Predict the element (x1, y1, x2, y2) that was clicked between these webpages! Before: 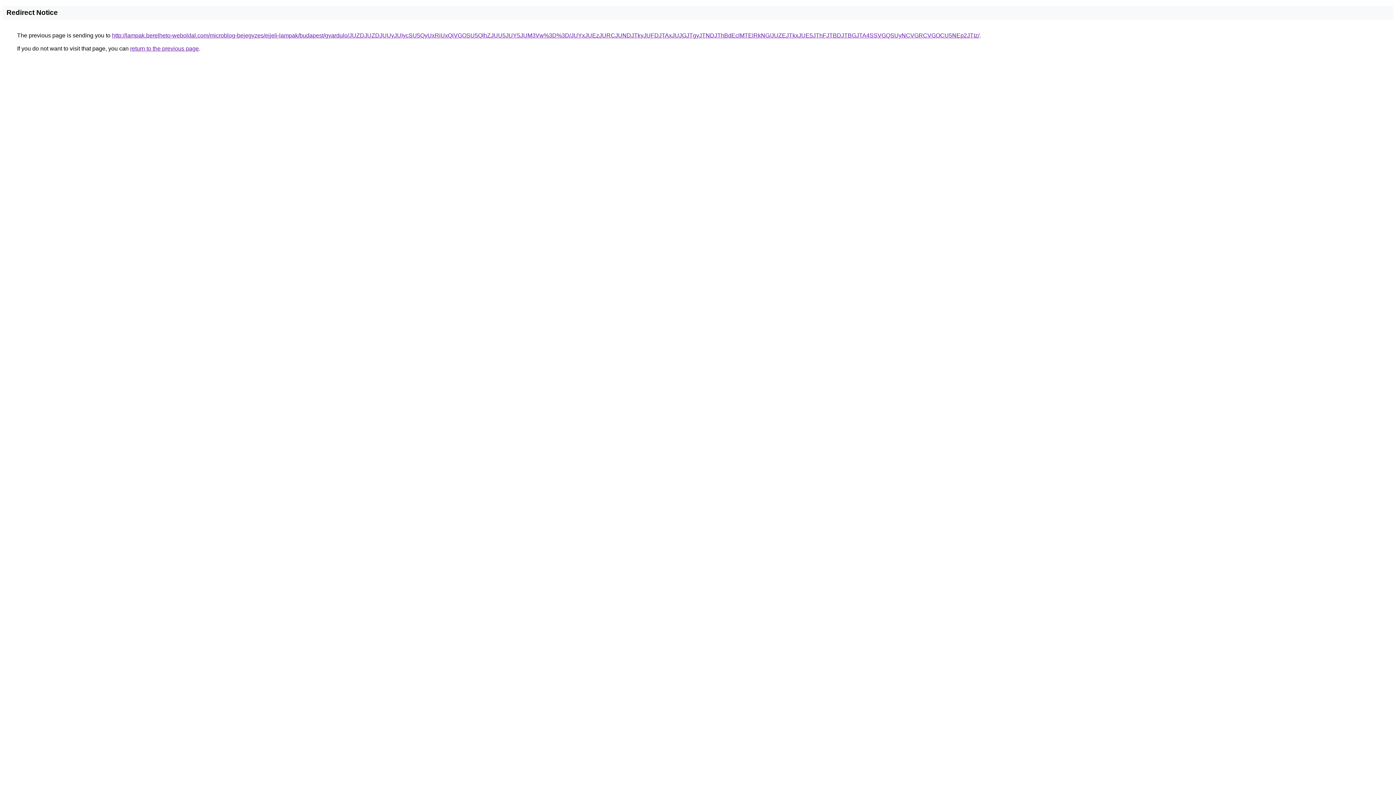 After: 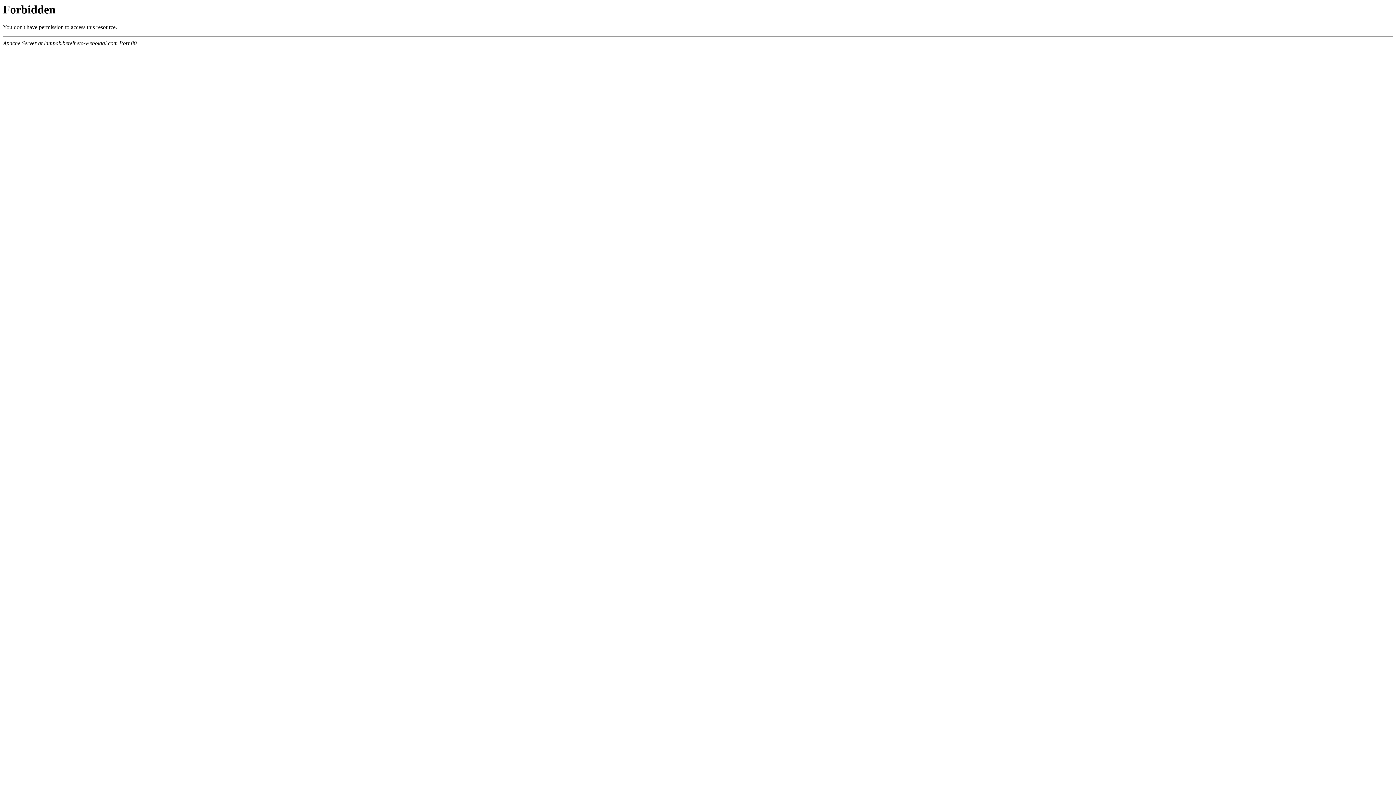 Action: bbox: (112, 32, 979, 38) label: http://lampak.berelheto-weboldal.com/microblog-bejegyzes/ejjeli-lampak/budapest/gyardulo/JUZDJUZDJUUyJUIycSU5QyUxRiUxQiVGOSU5QlhZJUU5JUY5JUM3Vw%3D%3D/JUYxJUEzJURCJUNDJTkyJUFDJTAxJUJGJTgyJTNDJThBdEclMTElRkNG/JUZEJTkxJUE5JThFJTBDJTBGJTA4SSVGQSUyNCVGRCVGOCU5NEp2JTIz/